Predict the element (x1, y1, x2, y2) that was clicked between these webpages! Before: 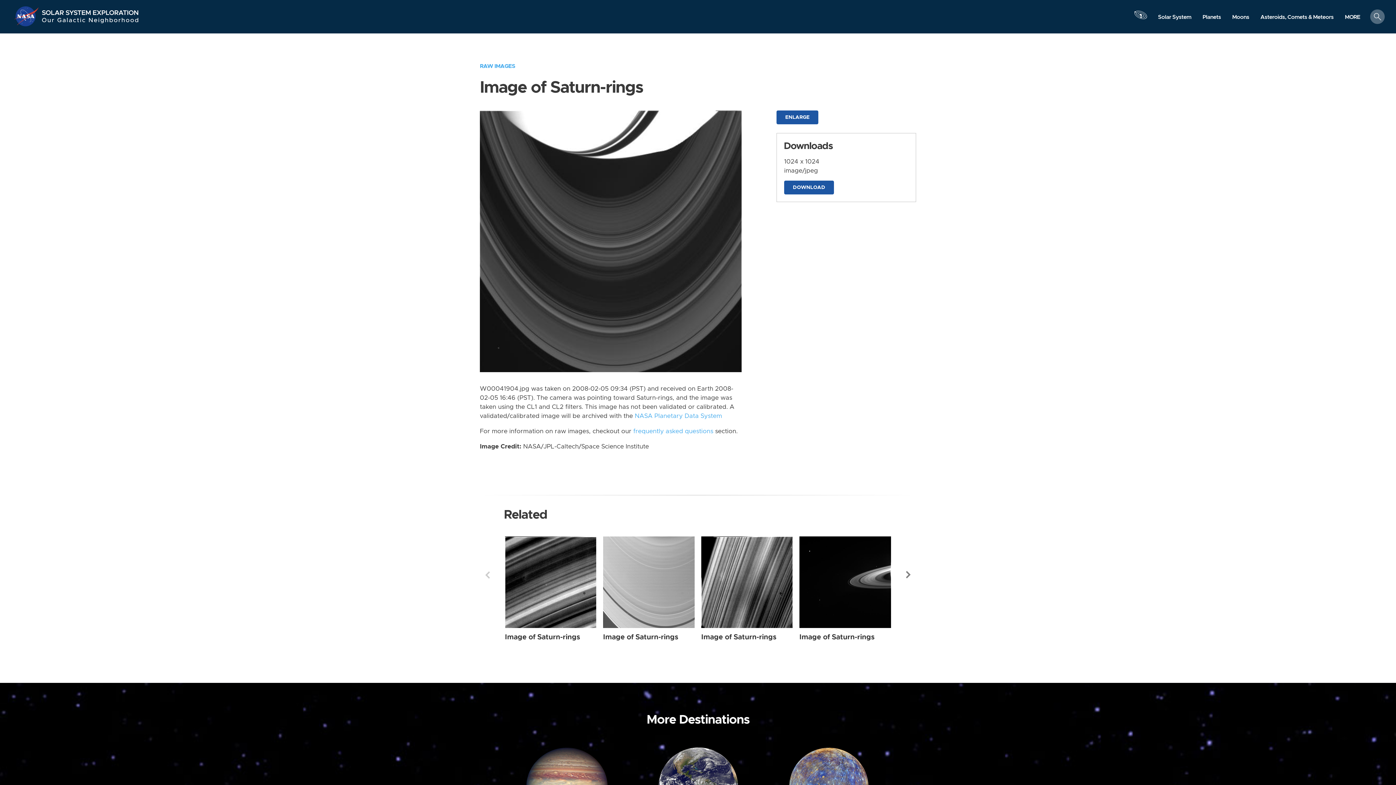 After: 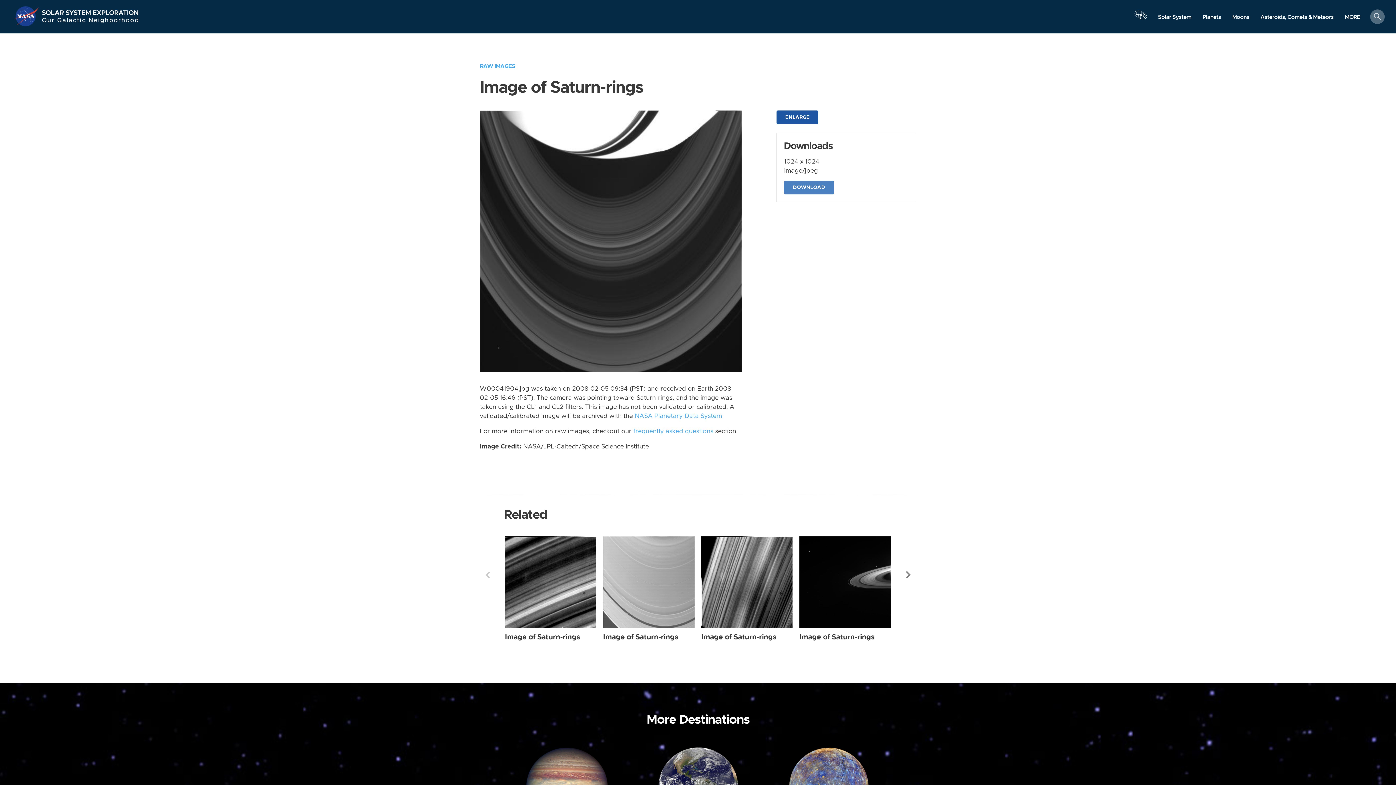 Action: bbox: (784, 180, 834, 194) label: DOWNLOAD